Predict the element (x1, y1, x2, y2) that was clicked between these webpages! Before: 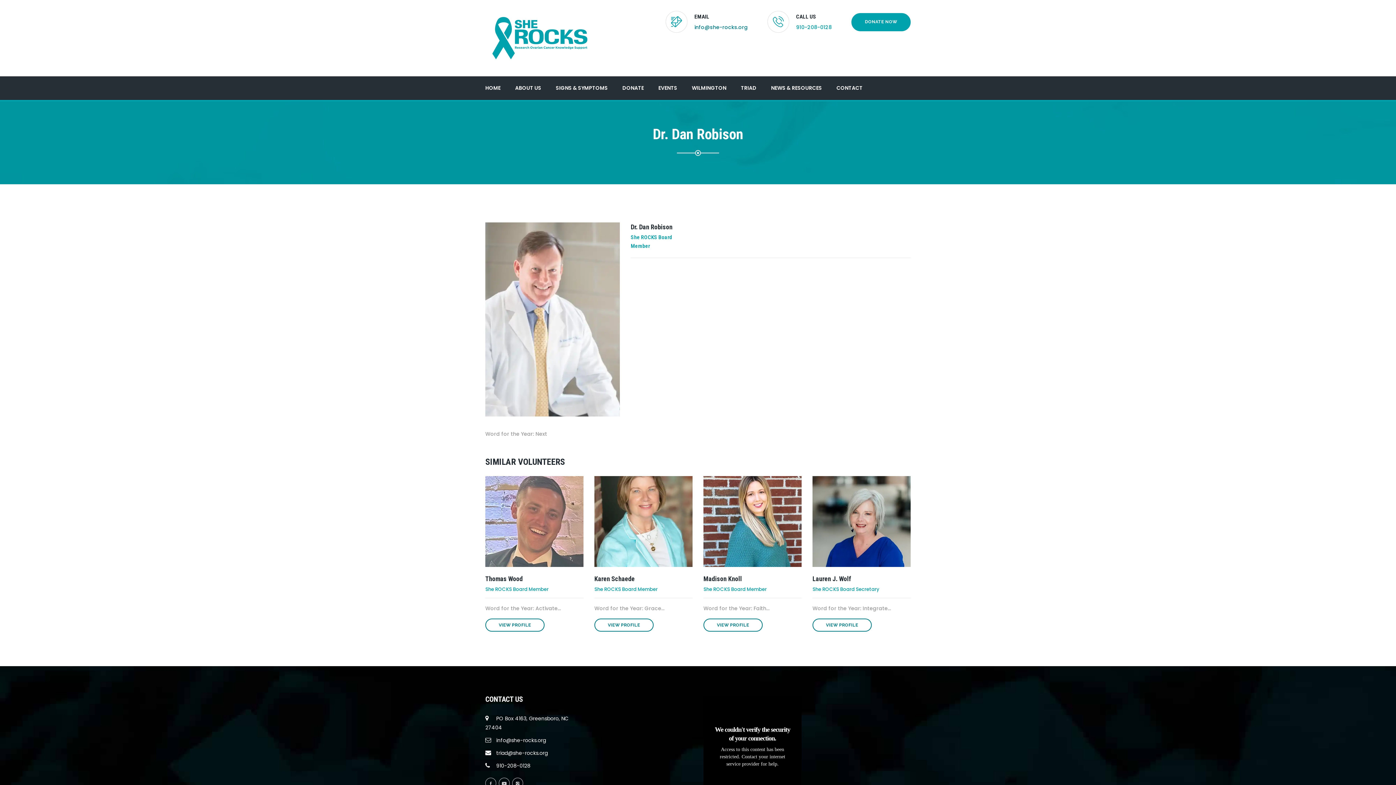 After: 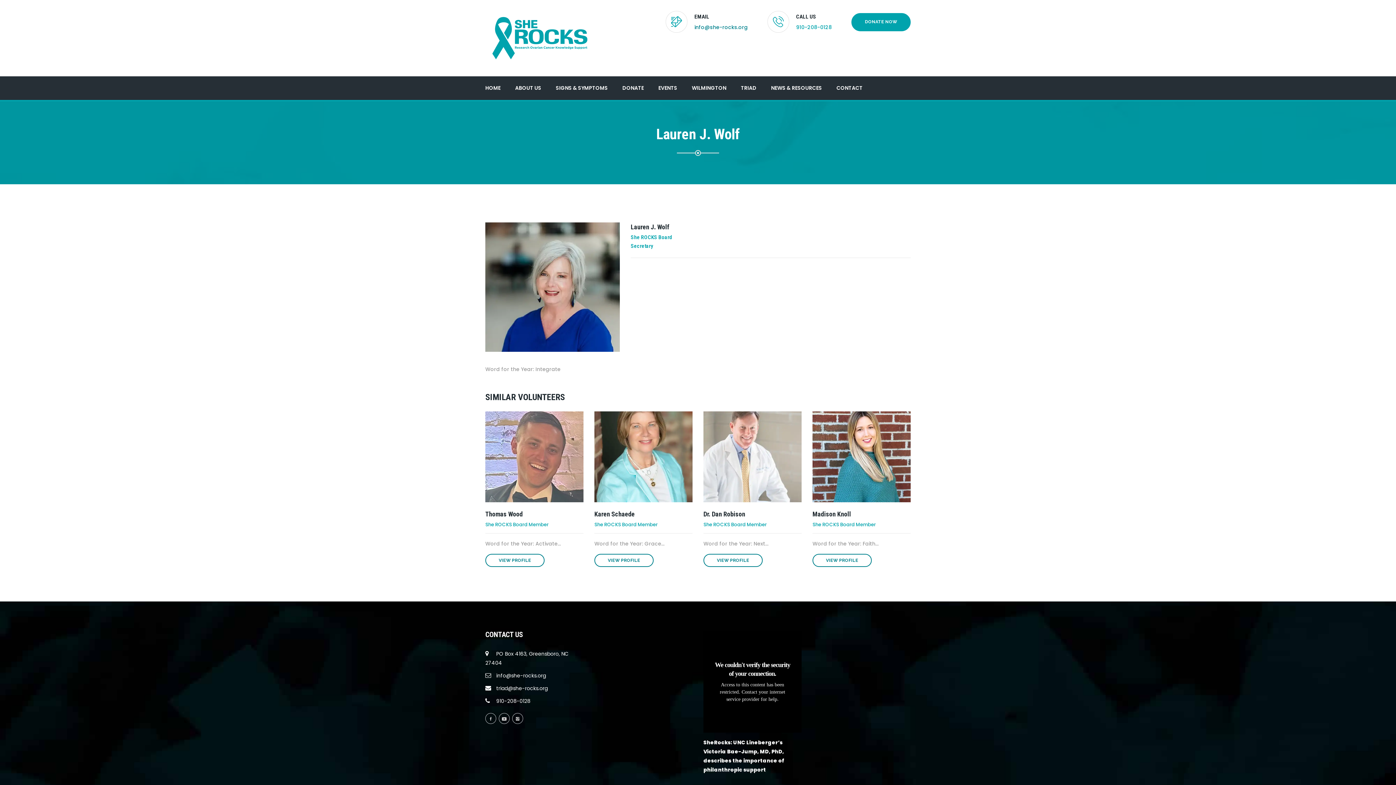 Action: bbox: (812, 618, 872, 631) label: VIEW PROFILE